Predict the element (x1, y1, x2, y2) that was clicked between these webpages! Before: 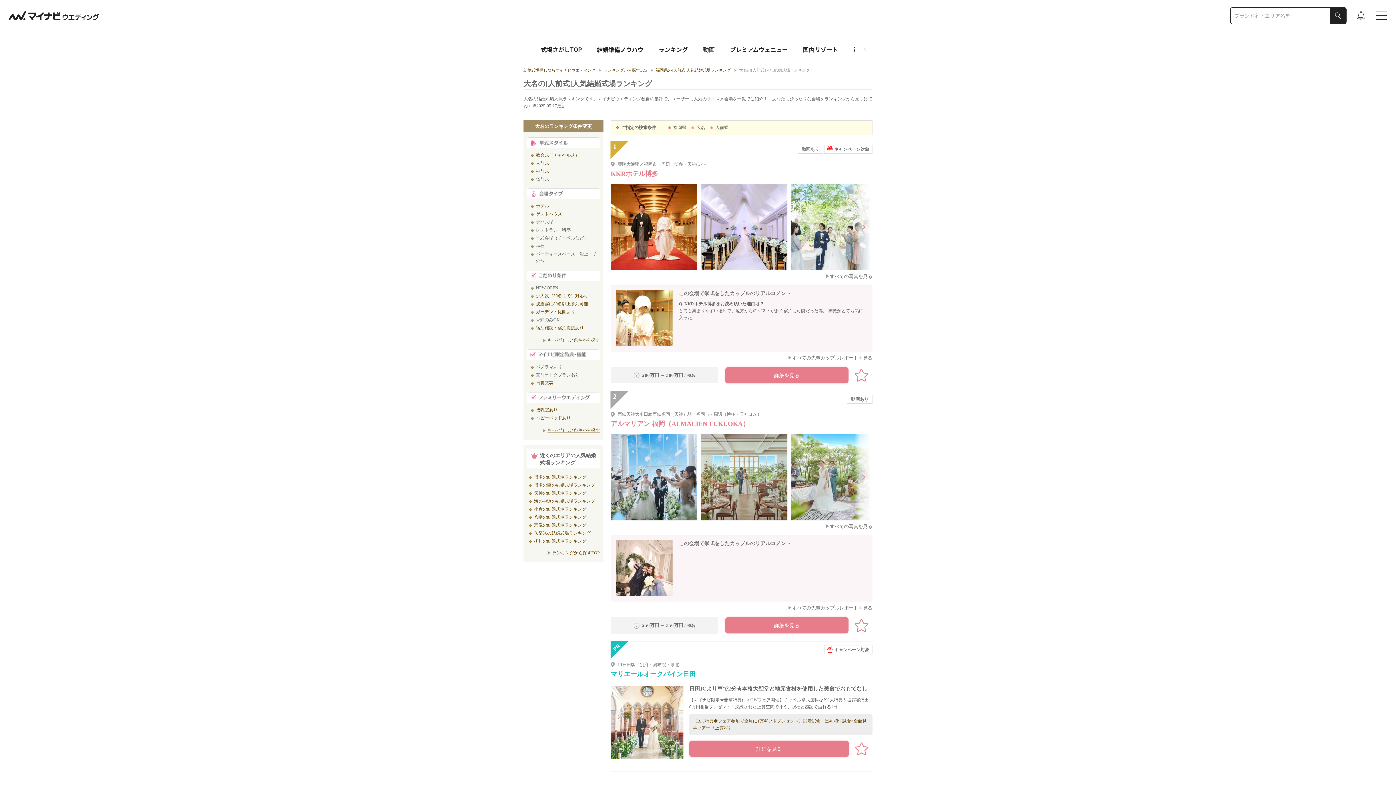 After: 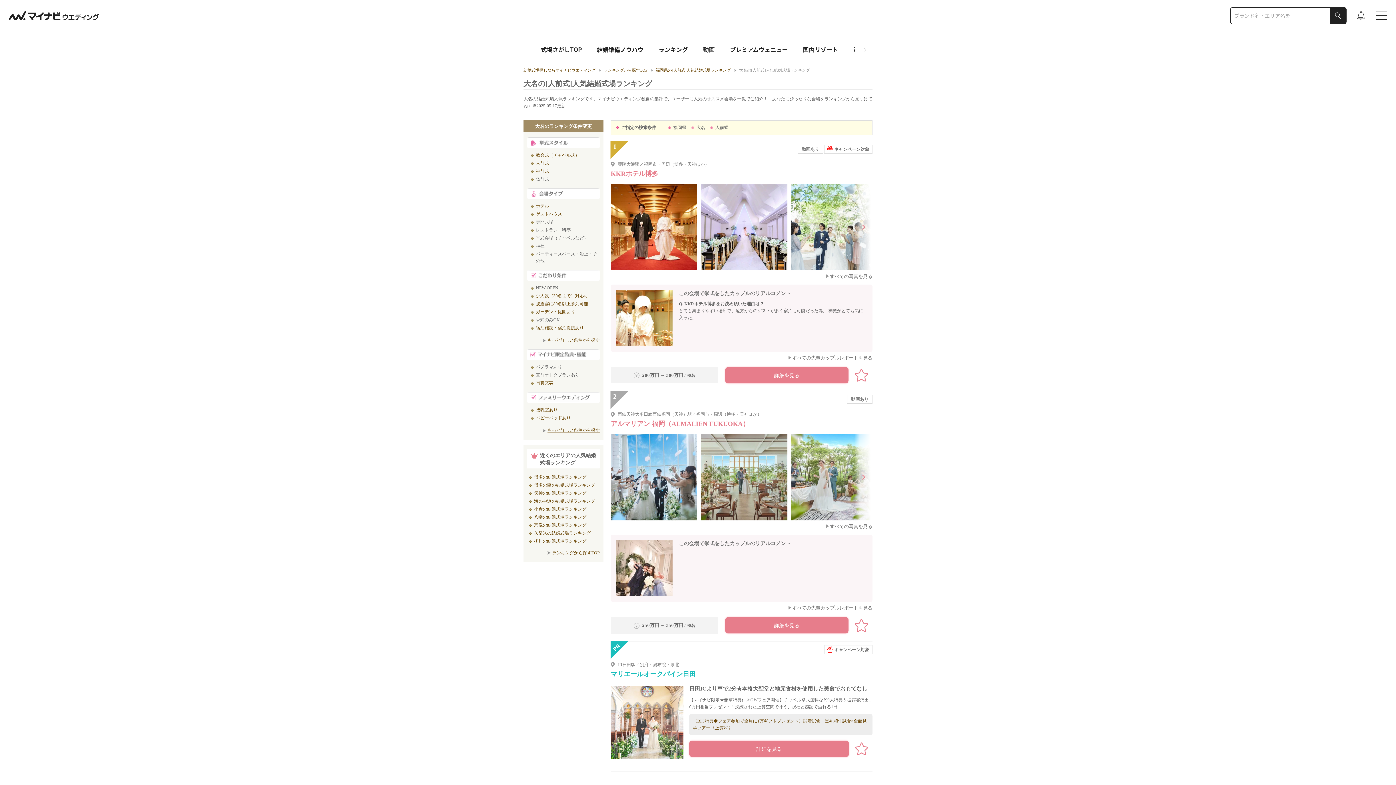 Action: bbox: (701, 435, 787, 440)